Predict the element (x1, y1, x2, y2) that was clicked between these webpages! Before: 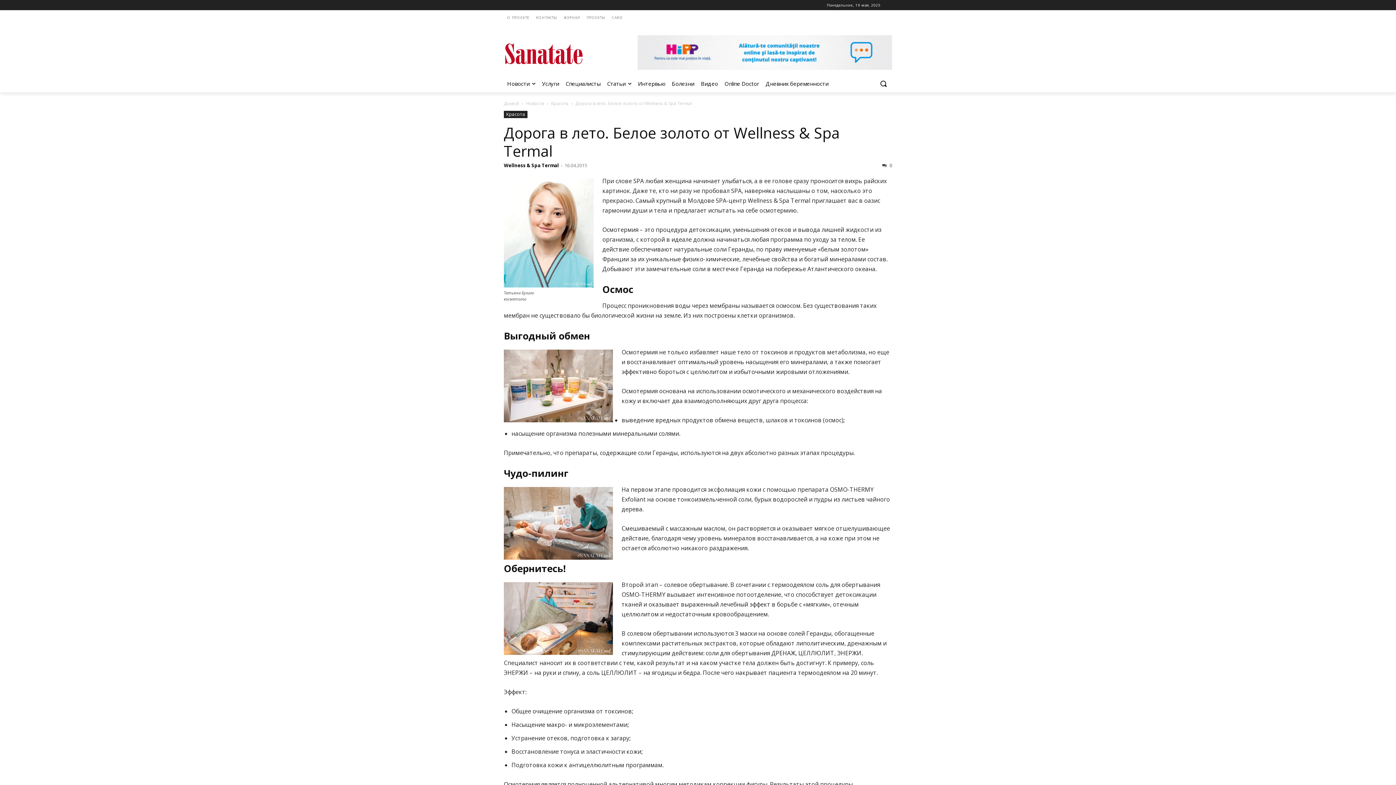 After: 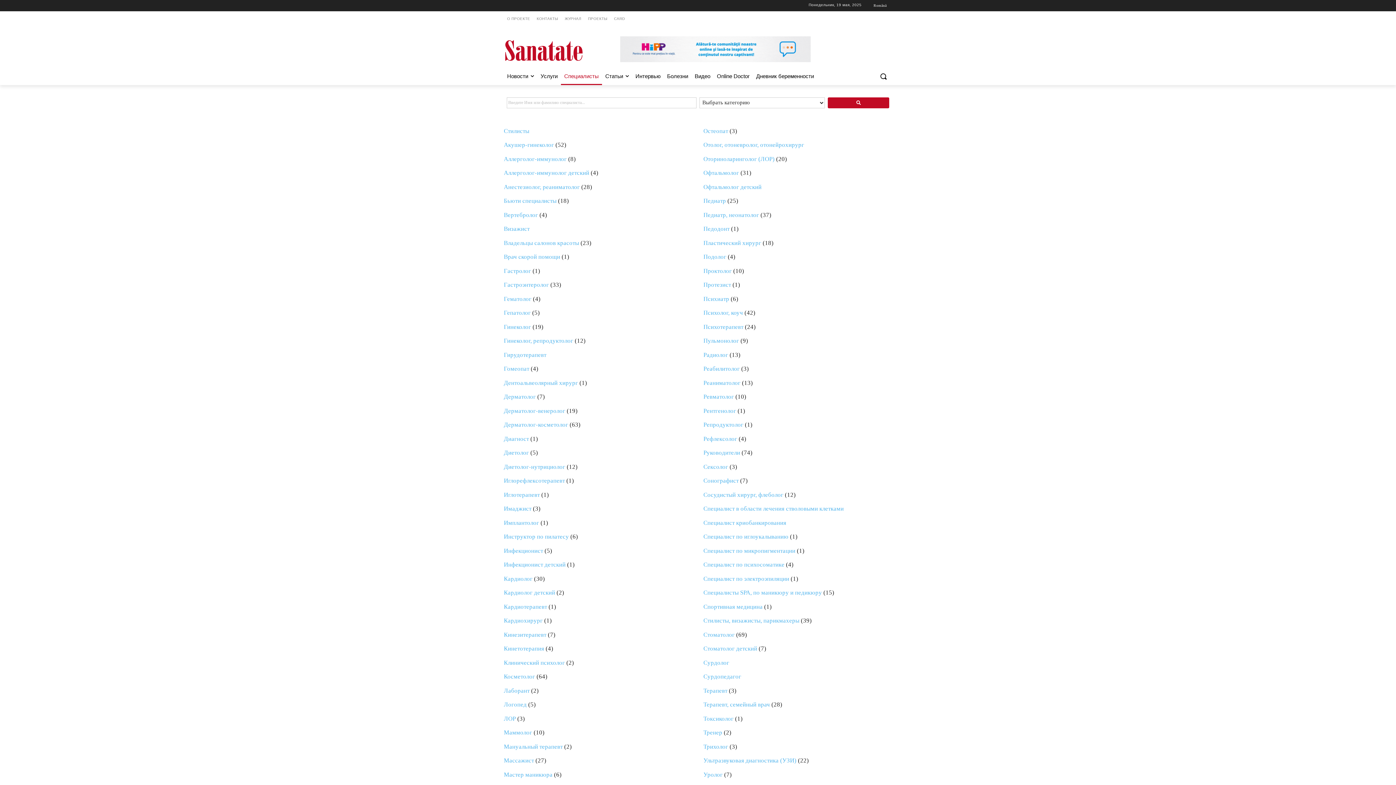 Action: bbox: (562, 74, 604, 92) label: Специалисты